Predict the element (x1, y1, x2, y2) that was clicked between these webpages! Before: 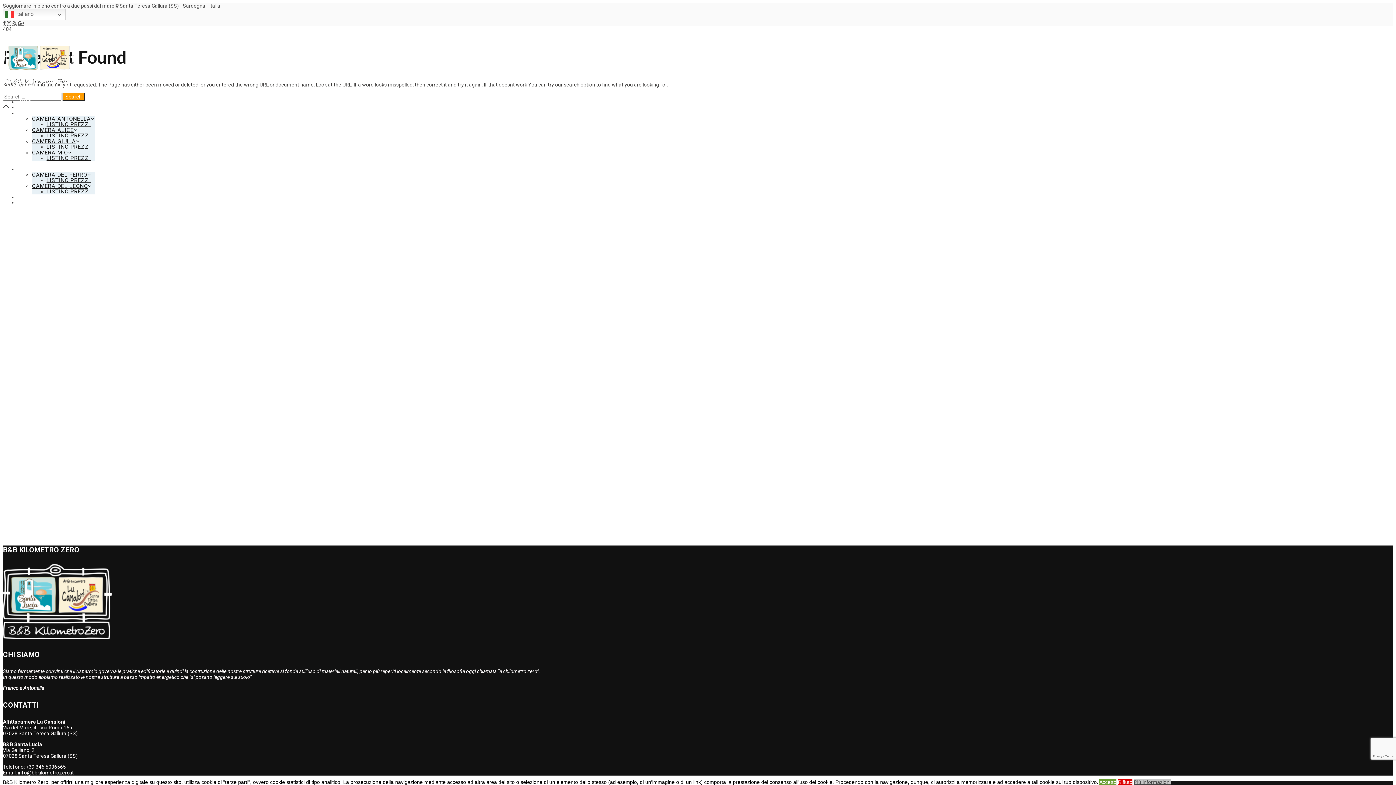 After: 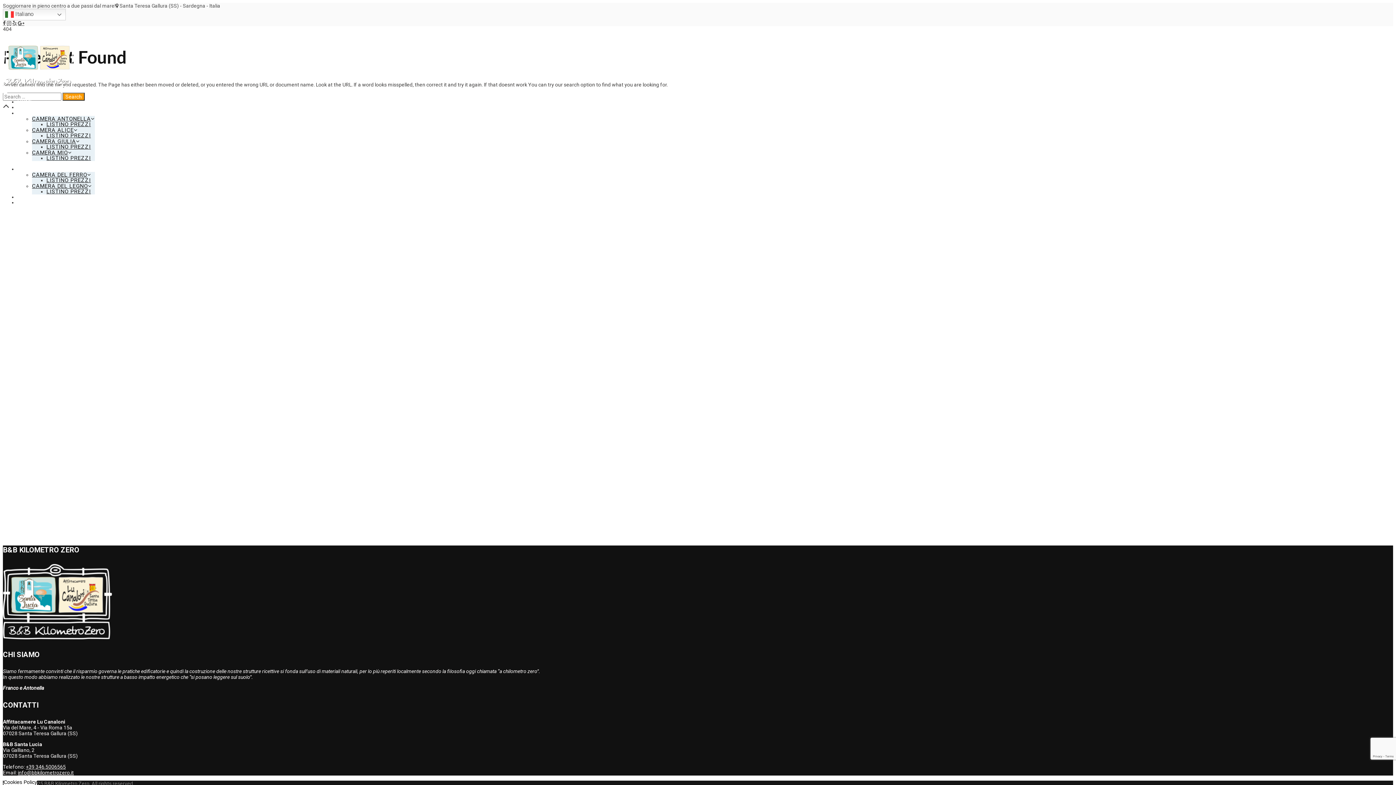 Action: bbox: (1099, 779, 1116, 785) label: Accetto